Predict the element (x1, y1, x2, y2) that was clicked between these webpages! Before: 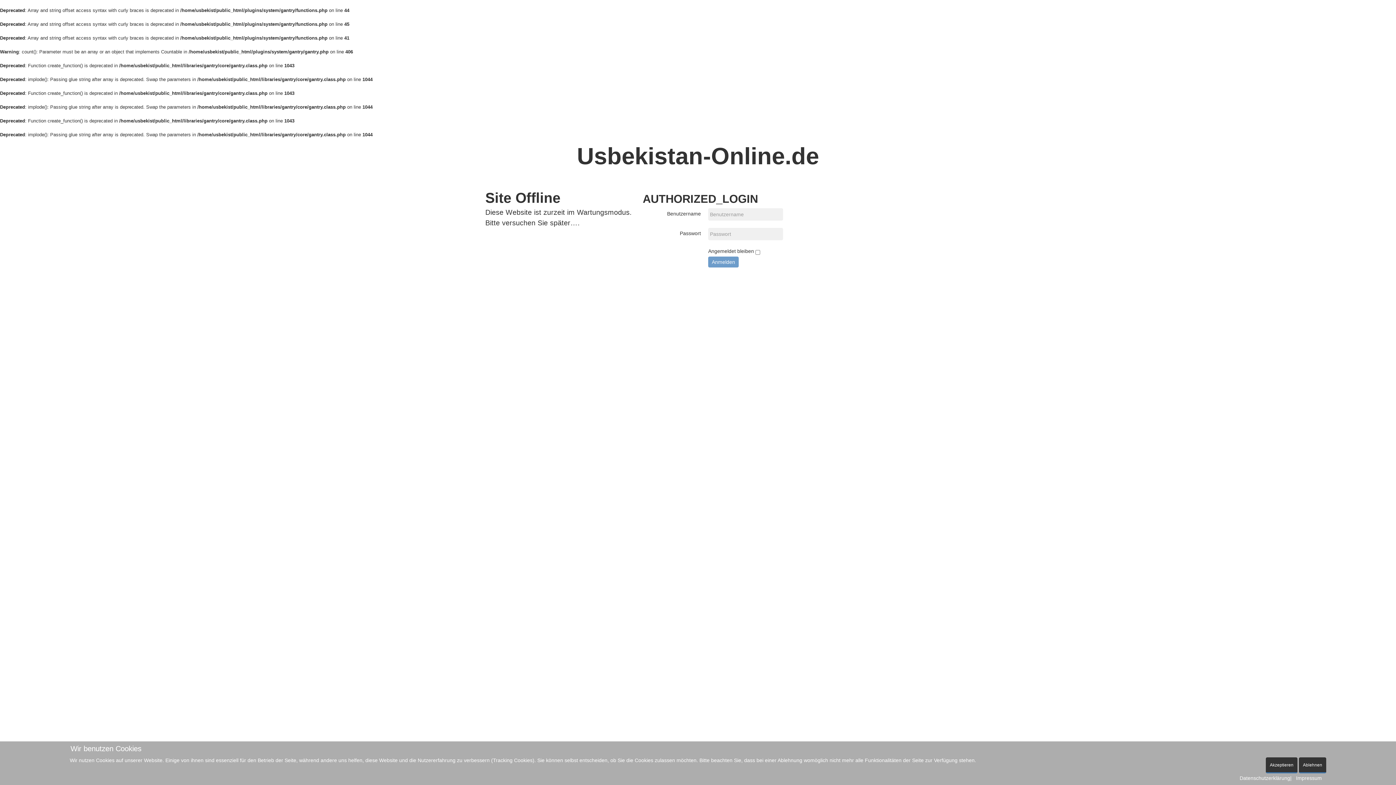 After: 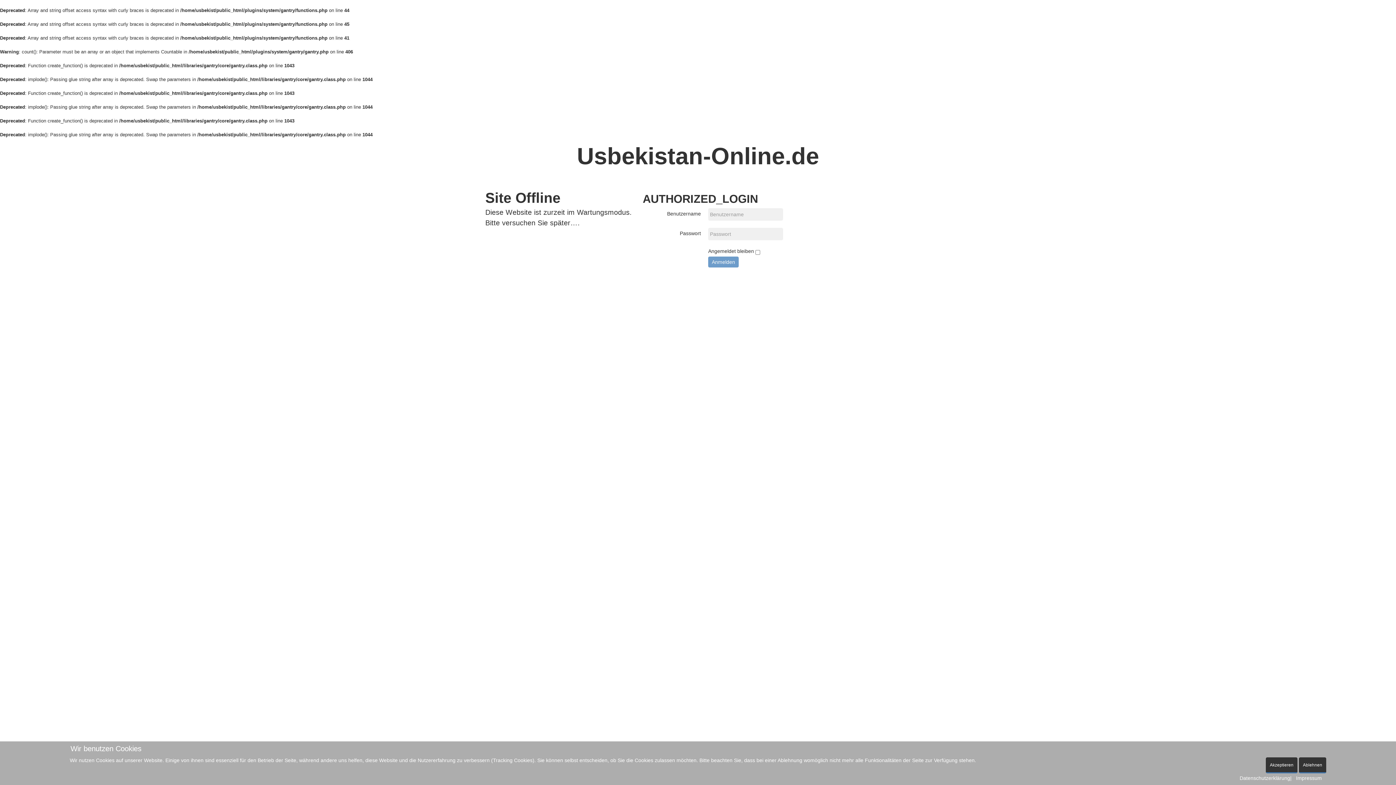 Action: label: Impressum bbox: (1296, 775, 1322, 782)